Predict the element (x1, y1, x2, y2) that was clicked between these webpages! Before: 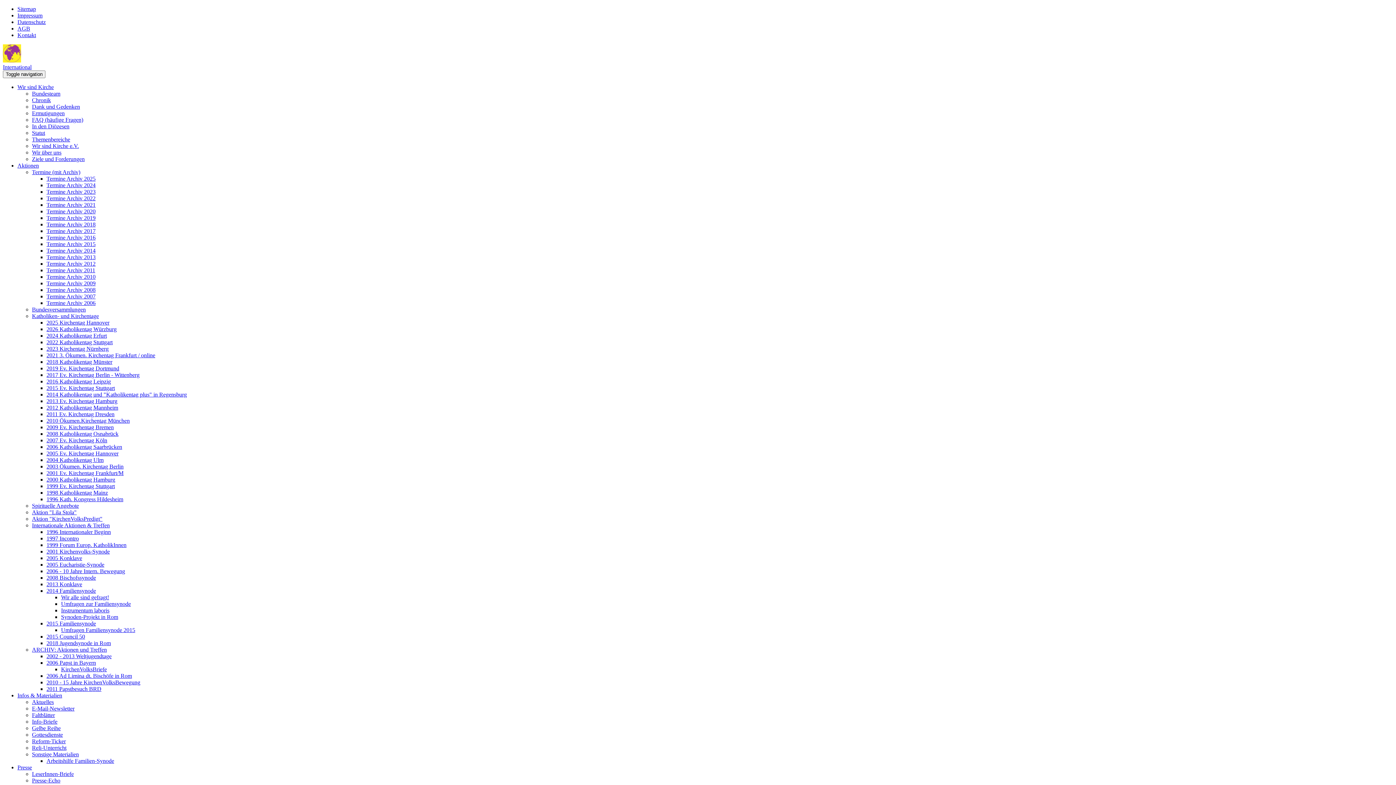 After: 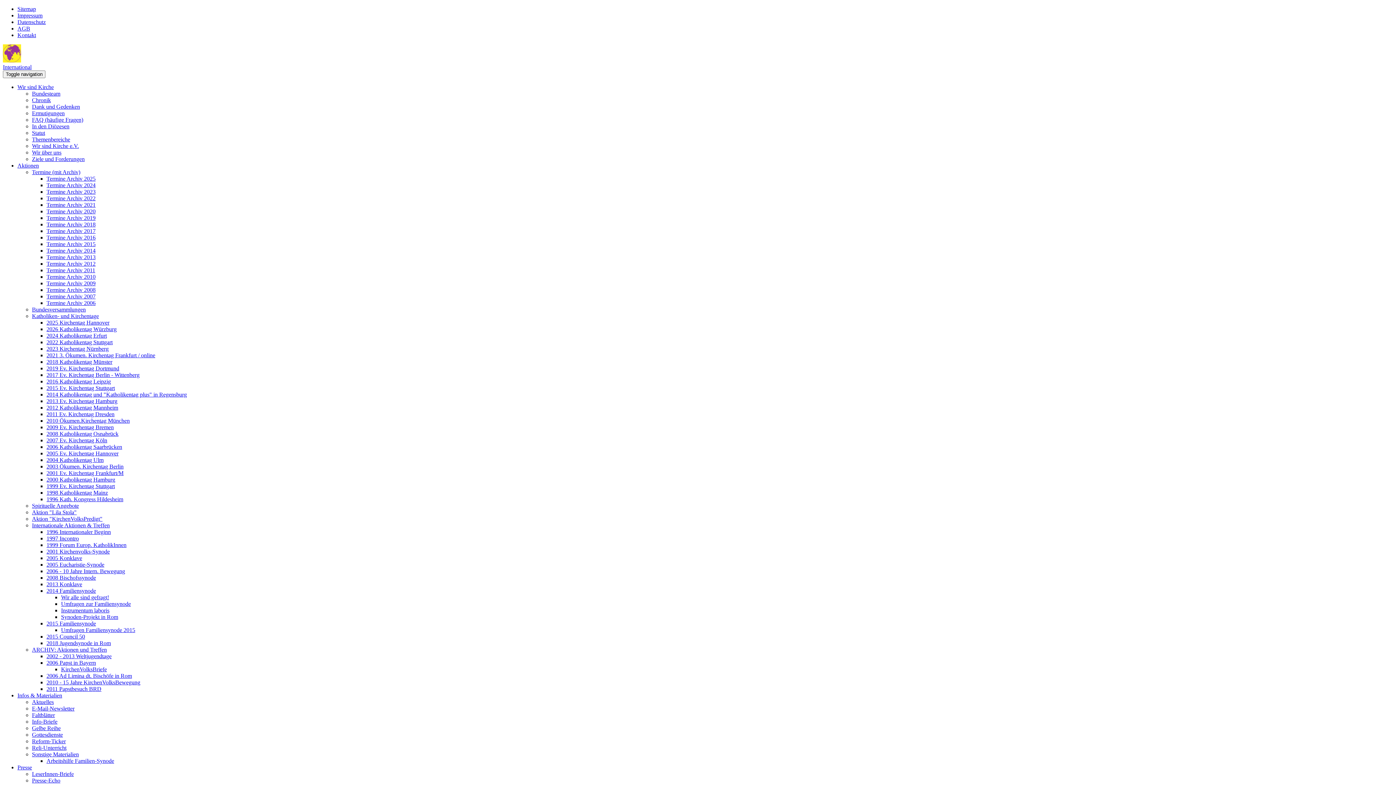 Action: bbox: (32, 149, 61, 155) label: Wir über uns